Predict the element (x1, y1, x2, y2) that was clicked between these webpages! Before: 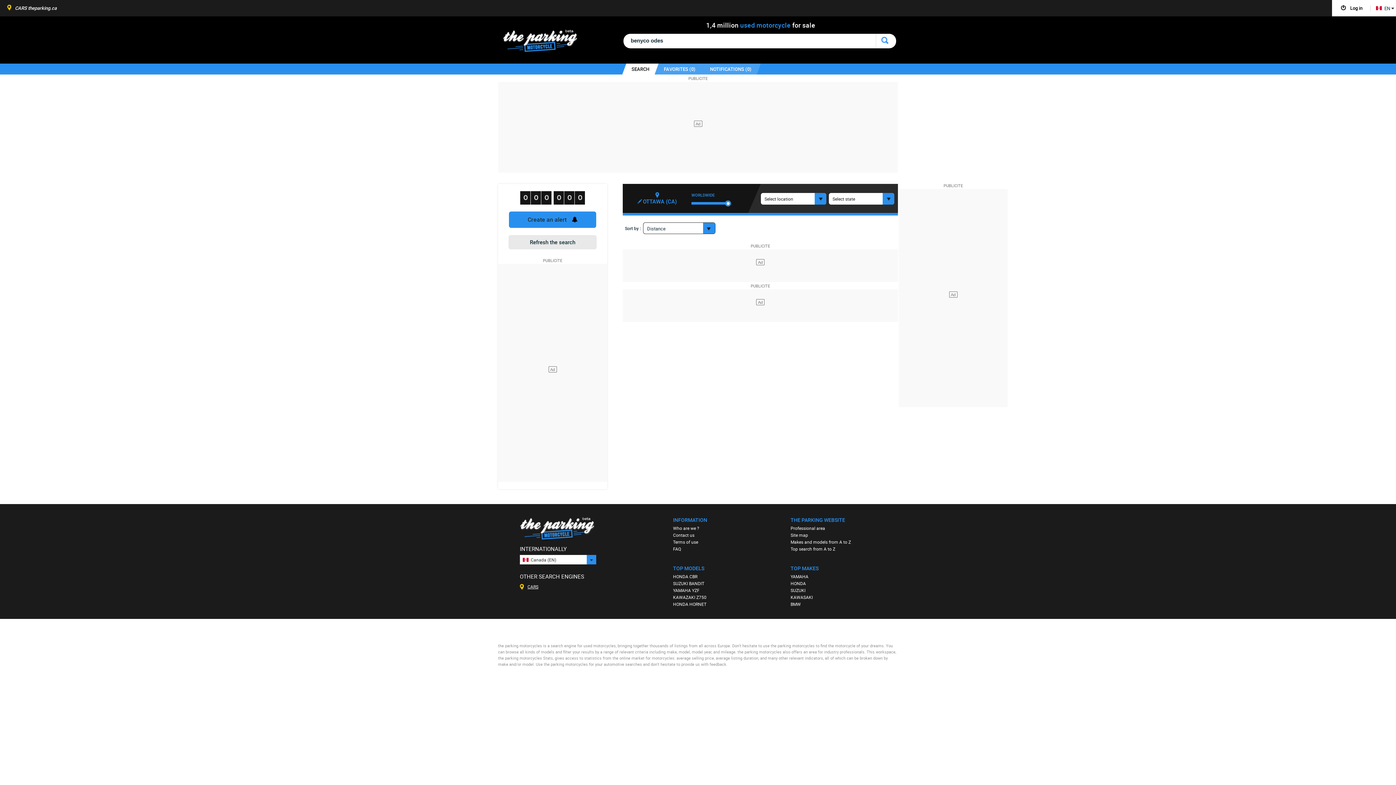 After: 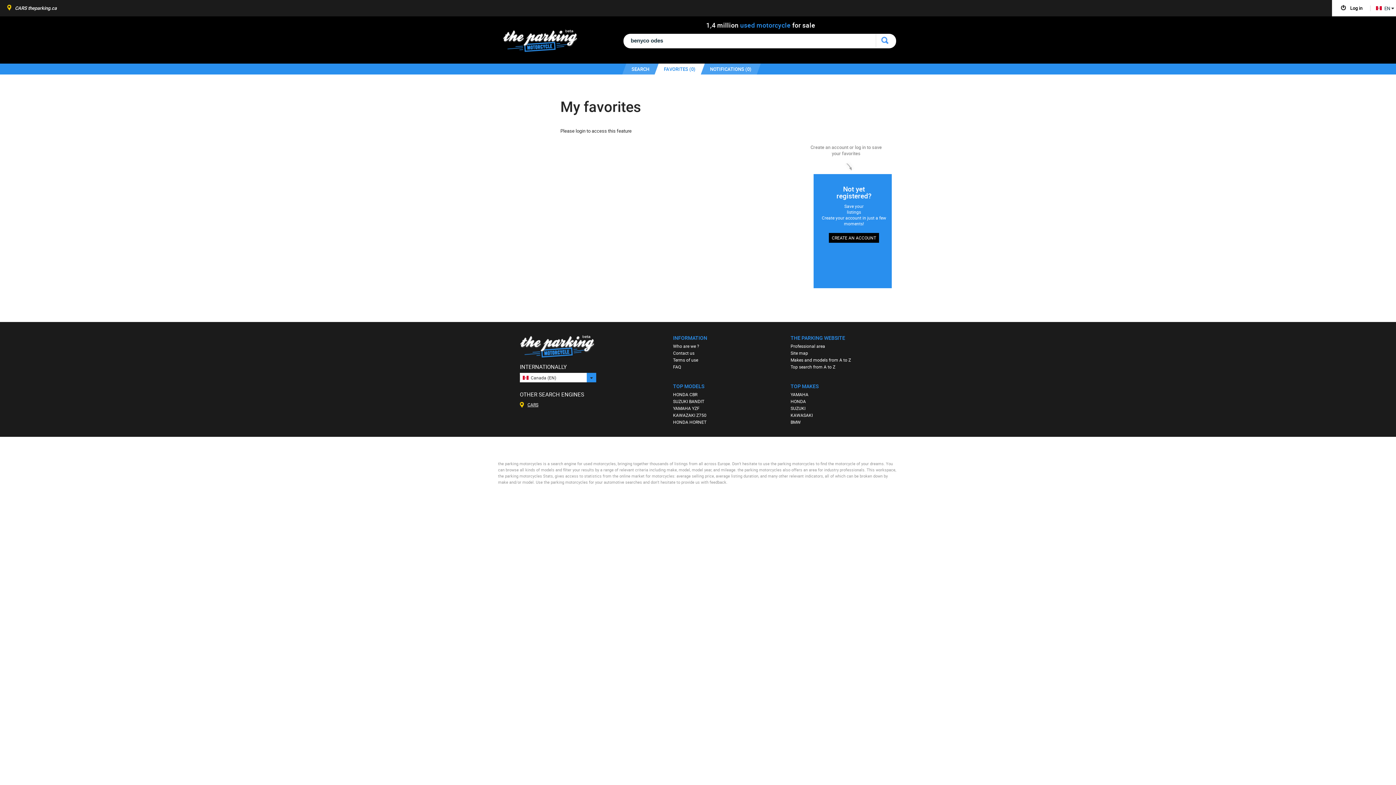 Action: label: FAVORITES (0) bbox: (654, 63, 704, 74)